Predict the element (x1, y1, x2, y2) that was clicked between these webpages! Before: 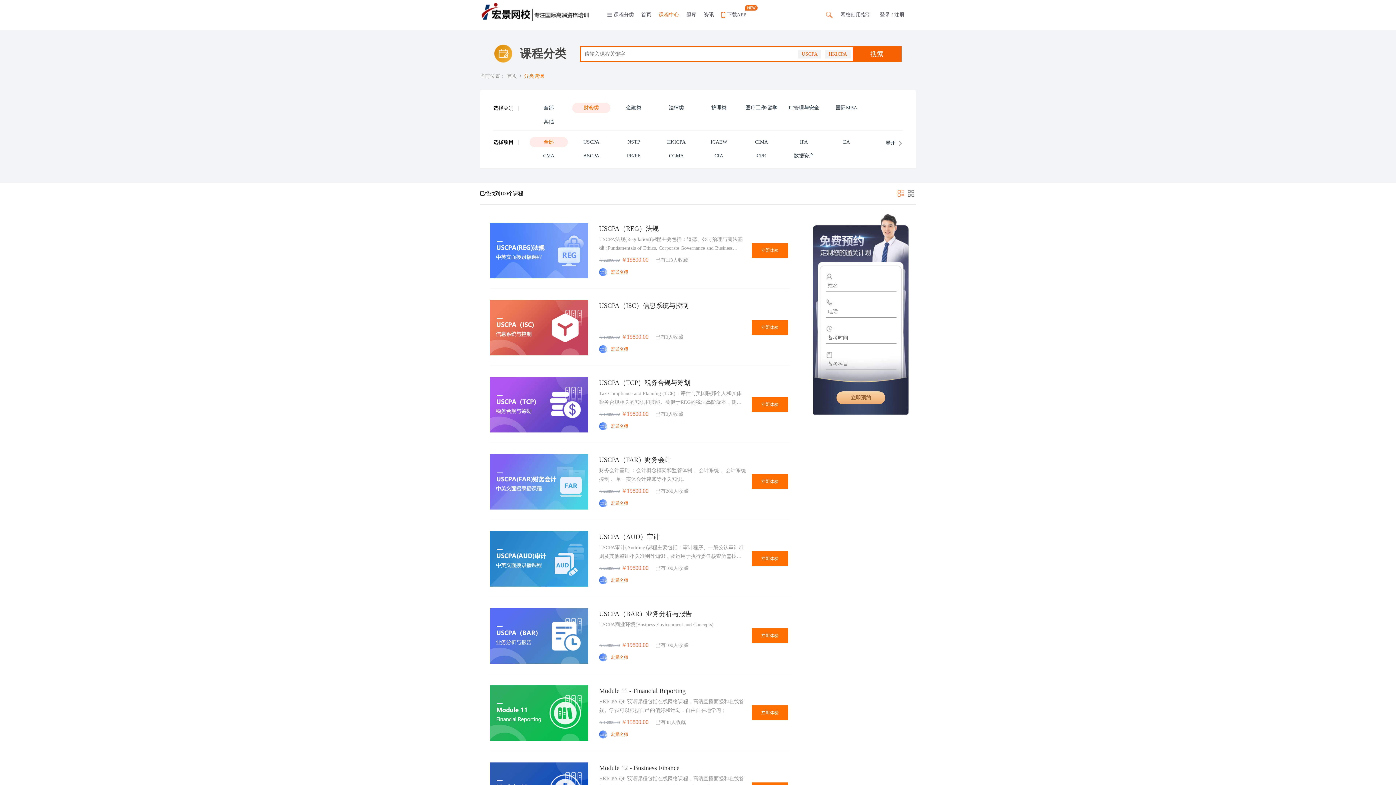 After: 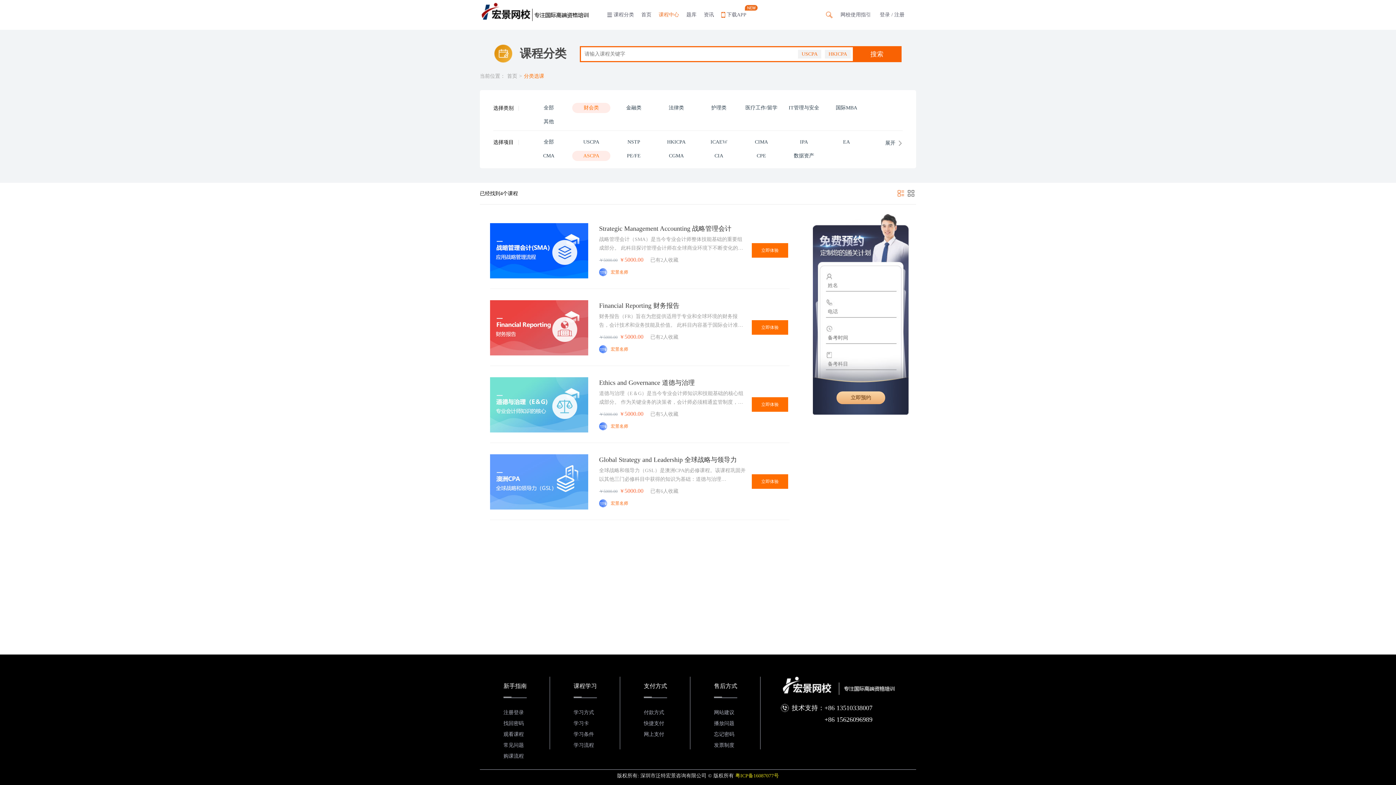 Action: label: ASCPA bbox: (572, 150, 610, 161)